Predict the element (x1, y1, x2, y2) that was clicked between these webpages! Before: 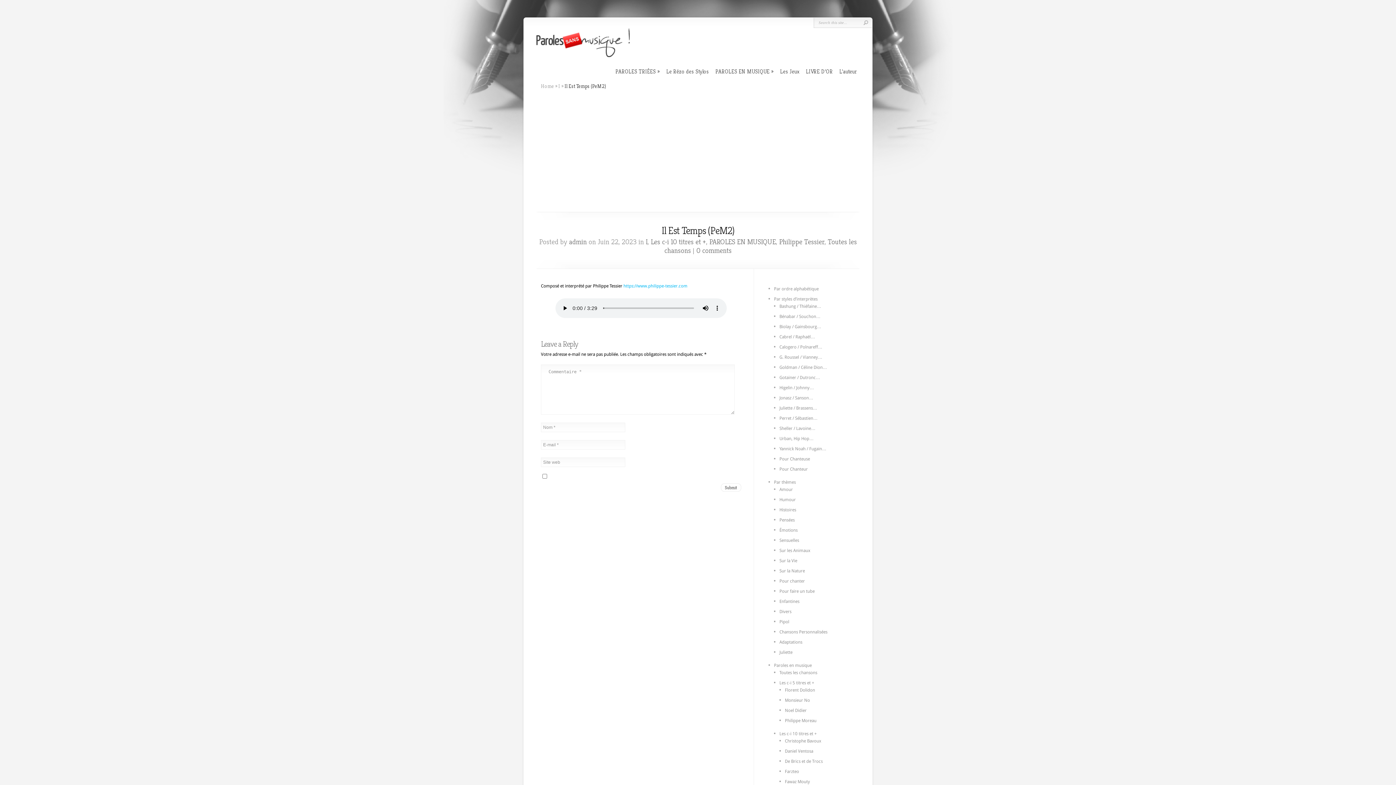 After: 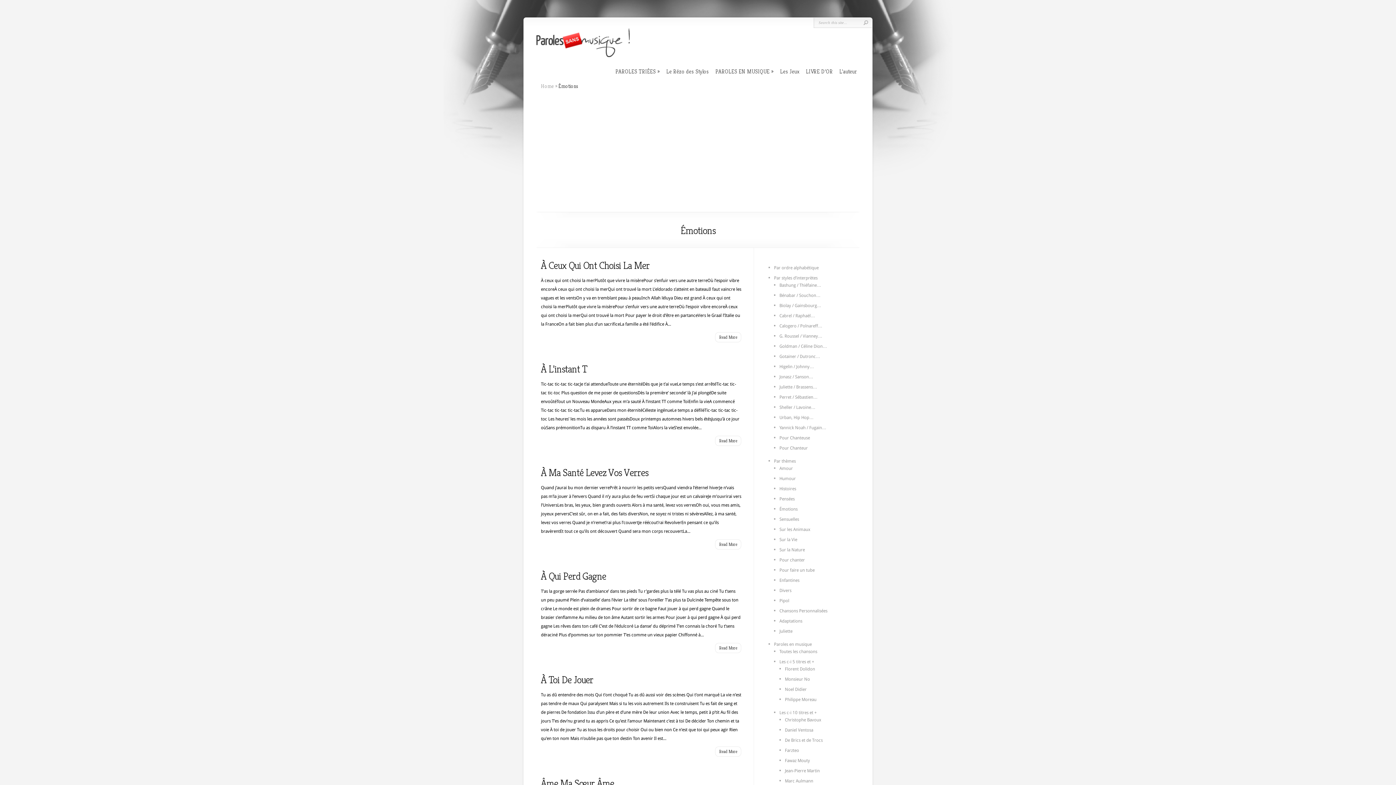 Action: bbox: (779, 528, 797, 533) label: Émotions